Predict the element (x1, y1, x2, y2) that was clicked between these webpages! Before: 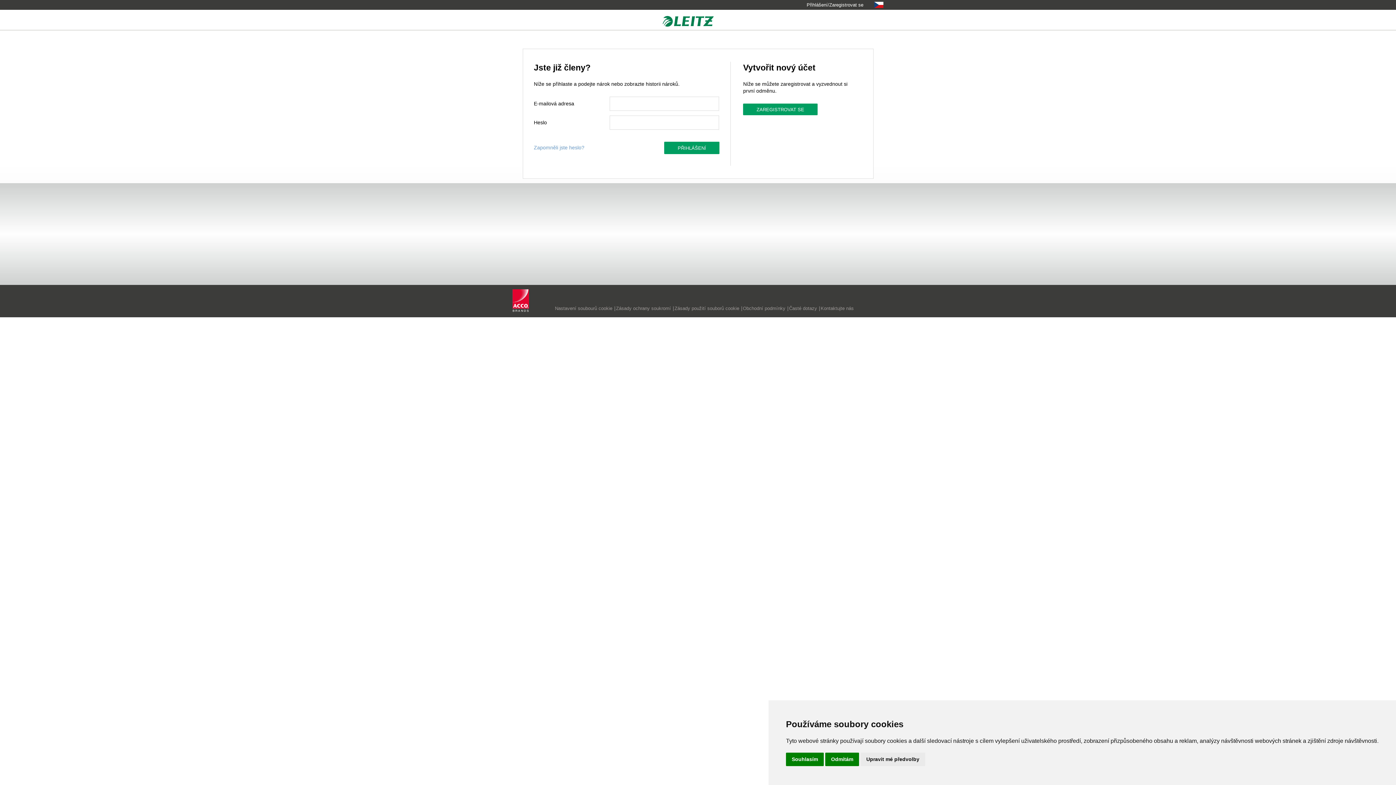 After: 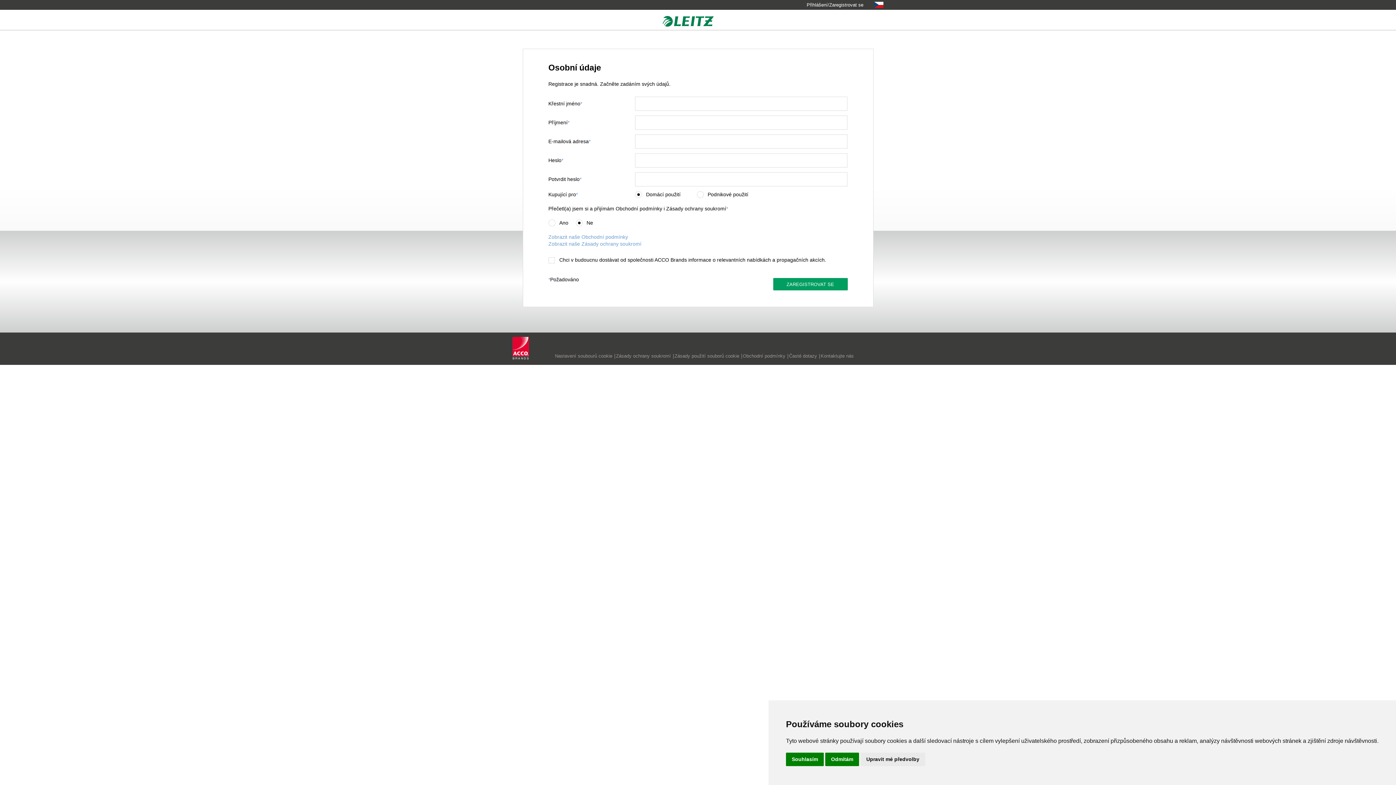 Action: label: ZAREGISTROVAT SE bbox: (743, 103, 817, 115)